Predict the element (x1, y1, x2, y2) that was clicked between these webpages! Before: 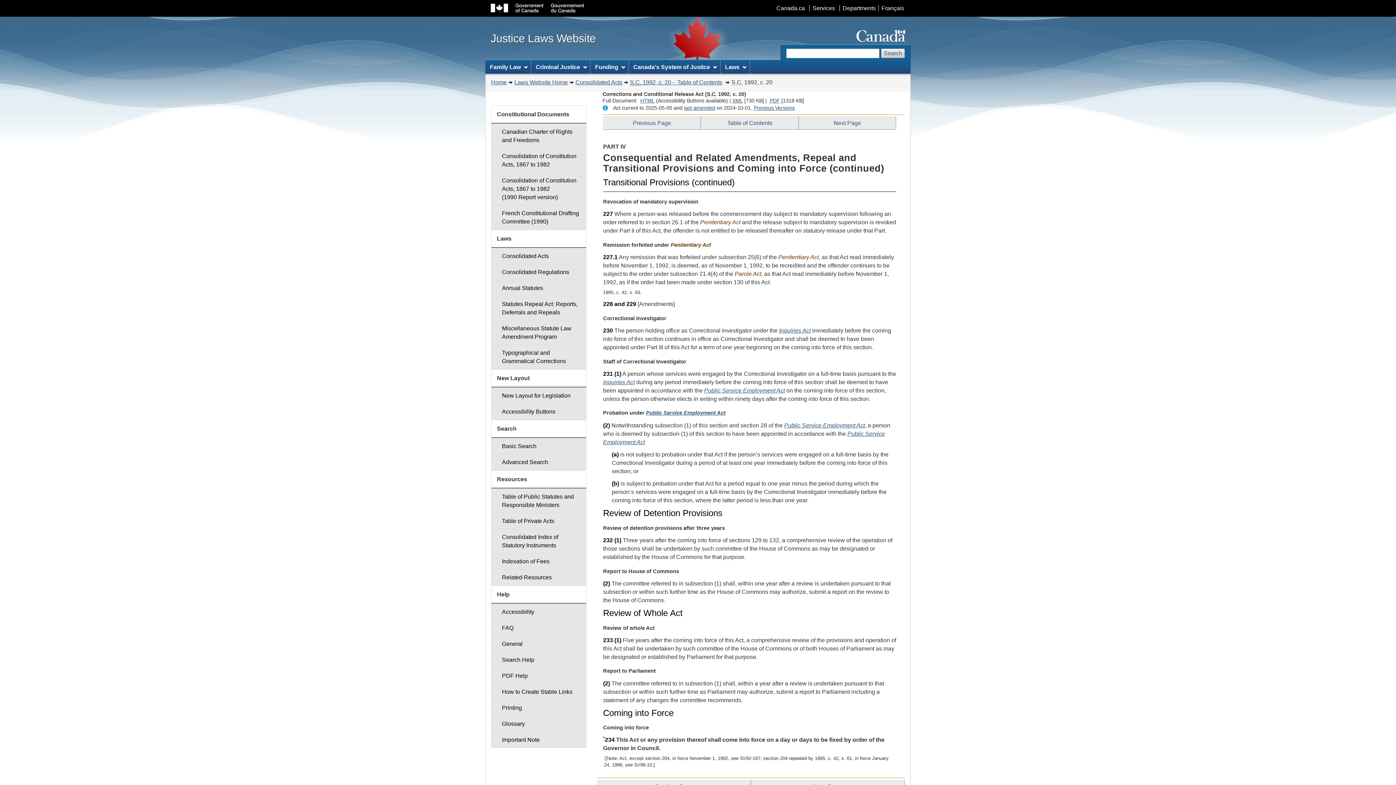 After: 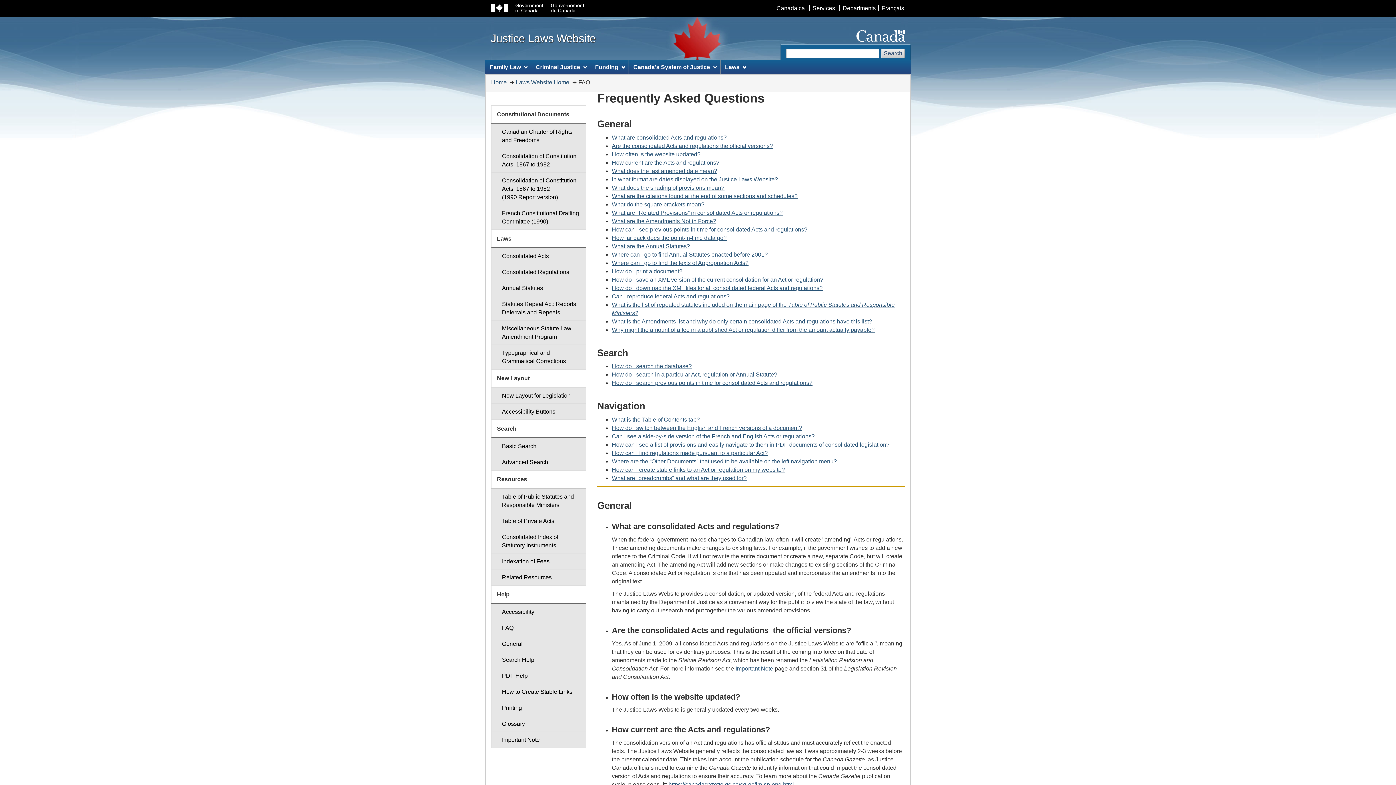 Action: label: FAQ bbox: (491, 620, 586, 636)